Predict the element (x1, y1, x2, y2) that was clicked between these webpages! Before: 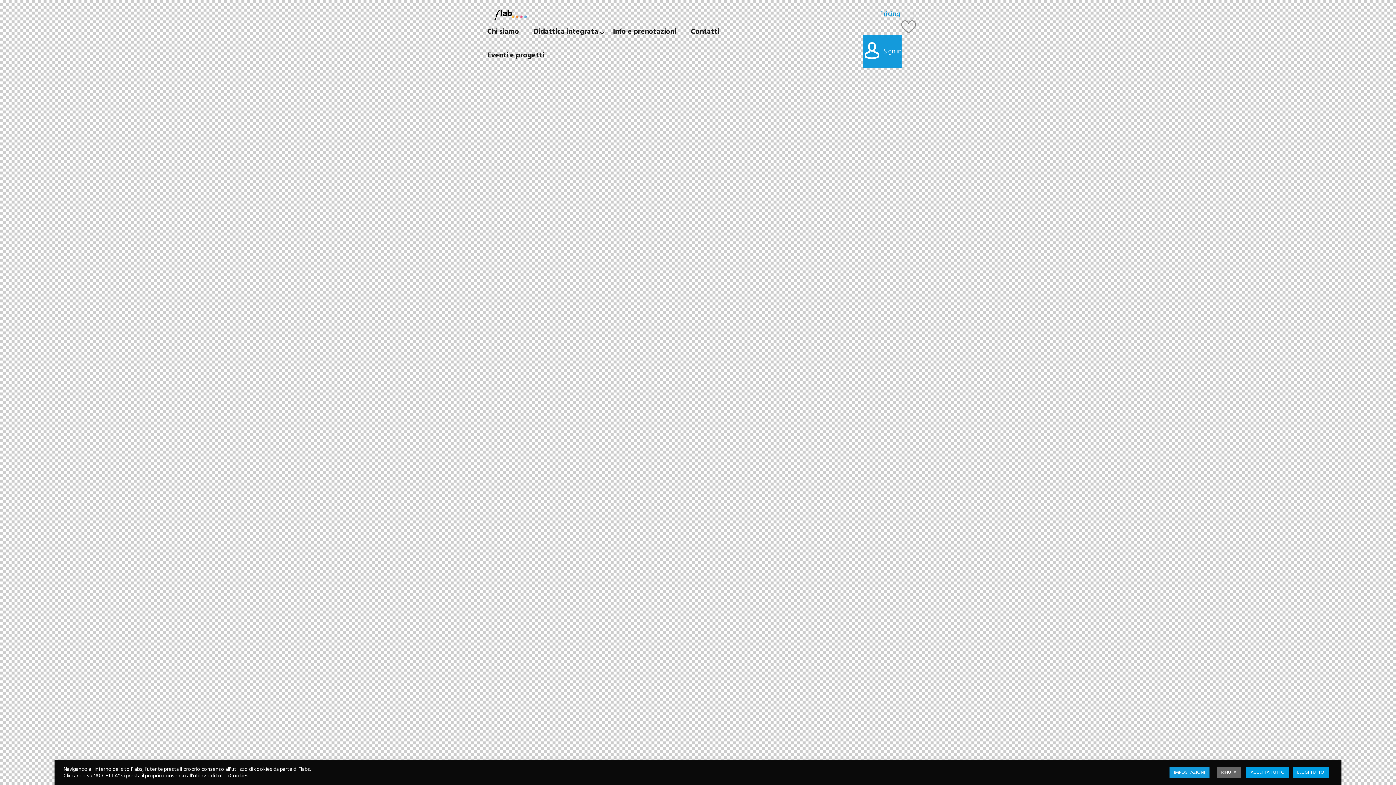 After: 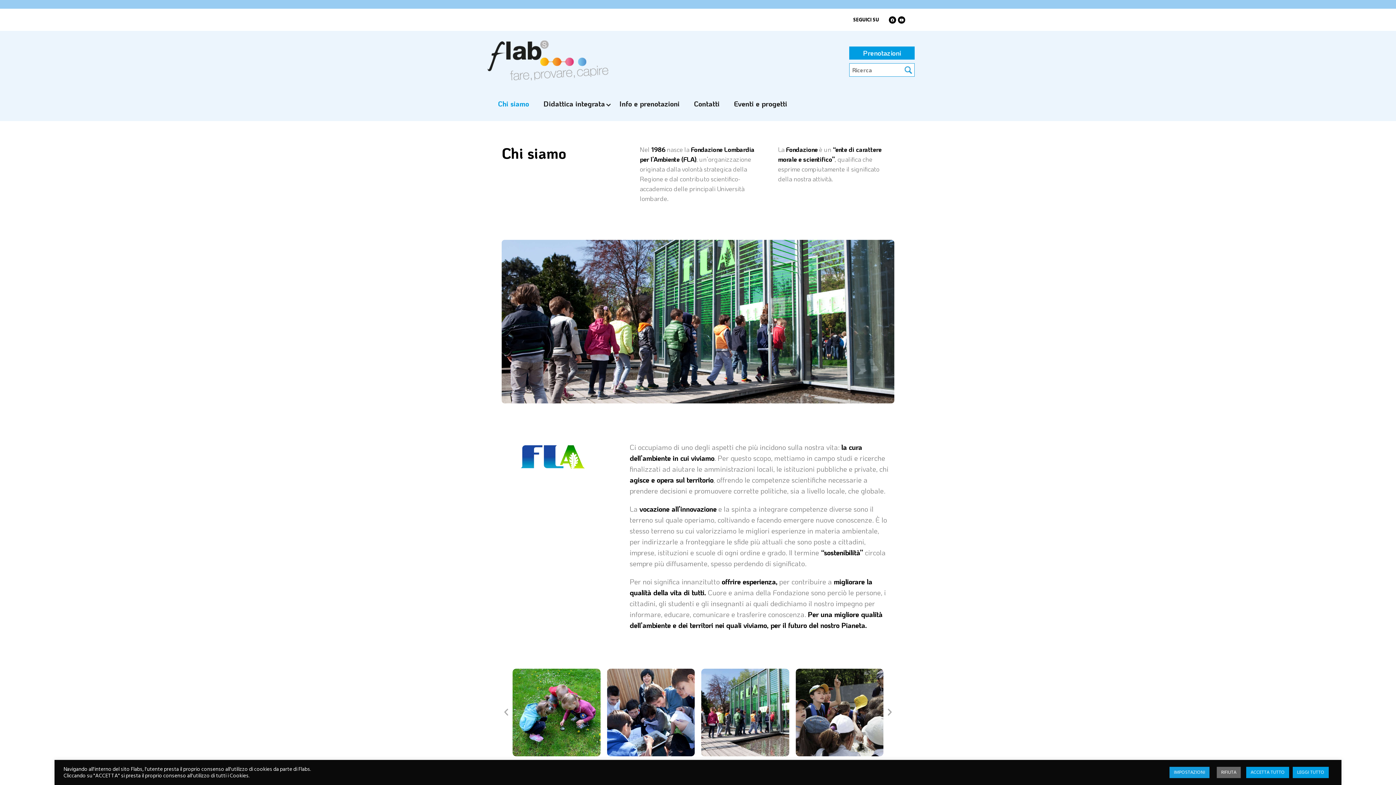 Action: label: Chi siamo bbox: (480, 19, 526, 43)